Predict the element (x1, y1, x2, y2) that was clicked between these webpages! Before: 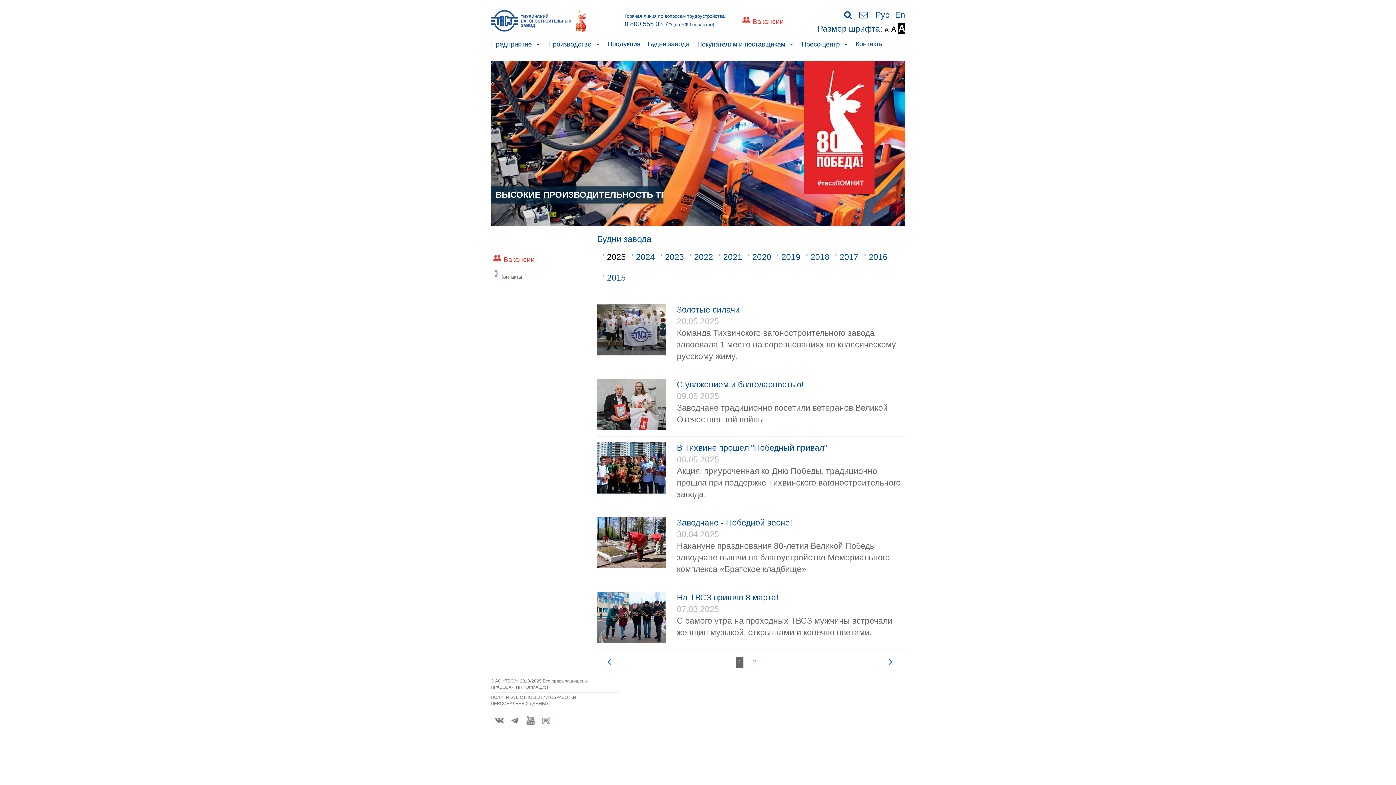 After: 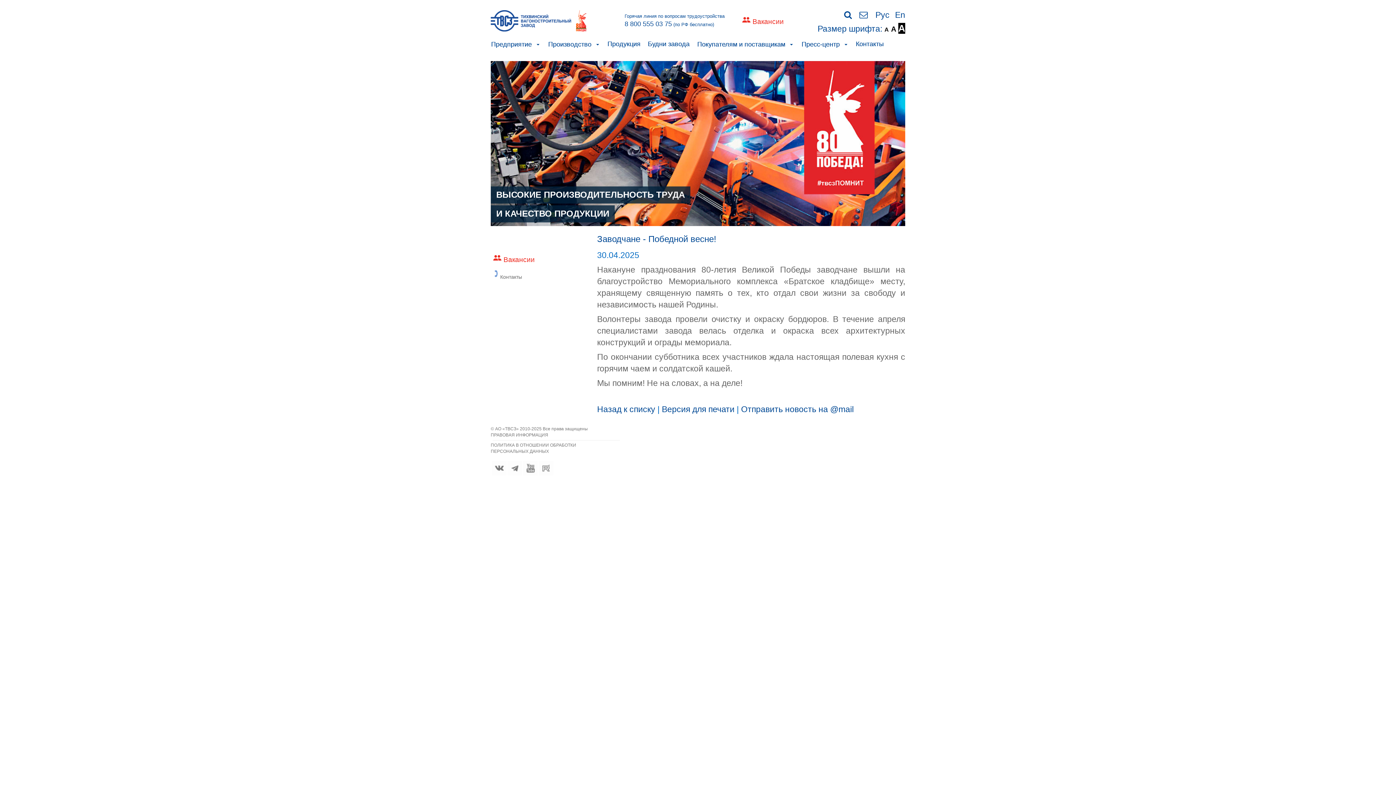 Action: bbox: (597, 516, 666, 568)